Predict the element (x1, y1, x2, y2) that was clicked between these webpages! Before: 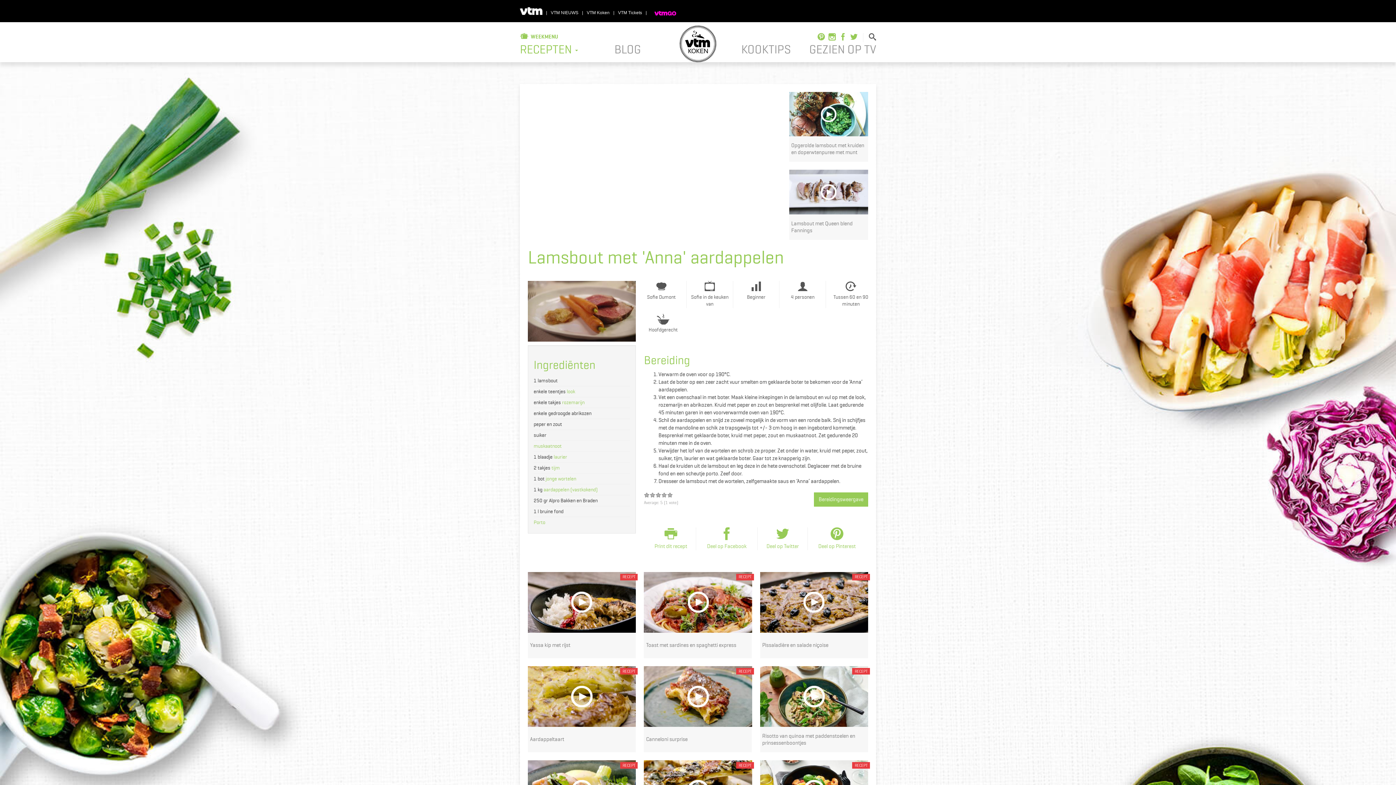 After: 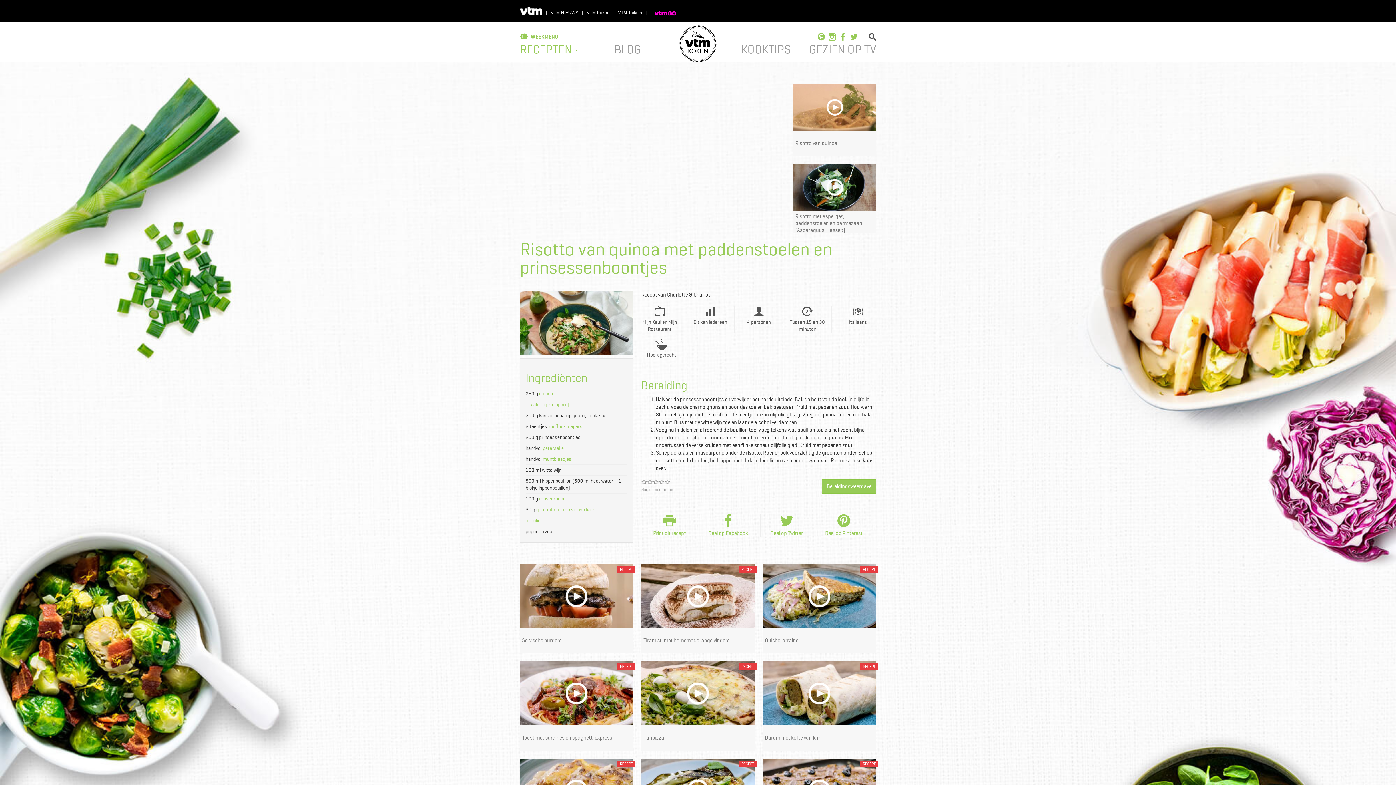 Action: label: Risotto van quinoa met paddenstoelen en prinsessenboontjes bbox: (760, 727, 868, 752)